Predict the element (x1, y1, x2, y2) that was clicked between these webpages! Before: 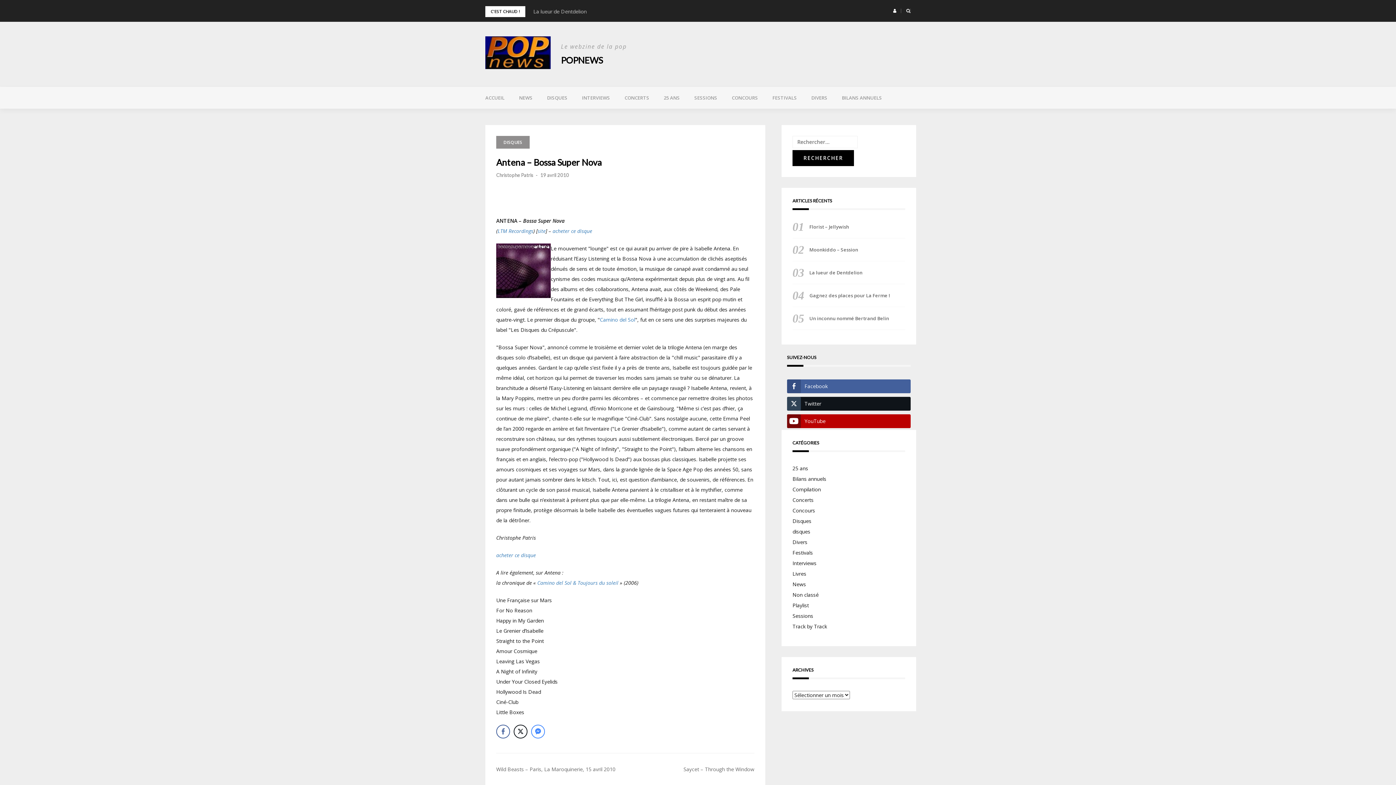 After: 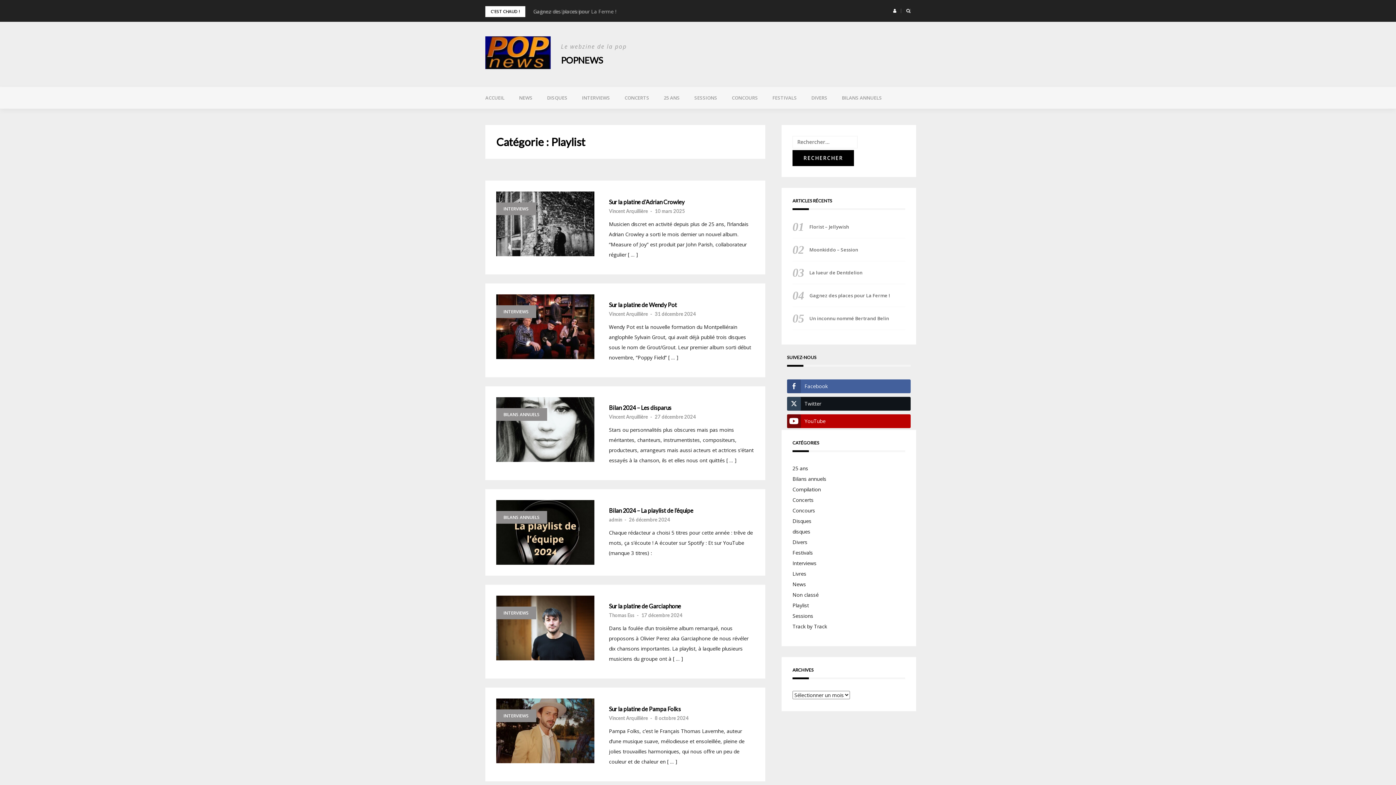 Action: label: Playlist bbox: (792, 602, 809, 609)